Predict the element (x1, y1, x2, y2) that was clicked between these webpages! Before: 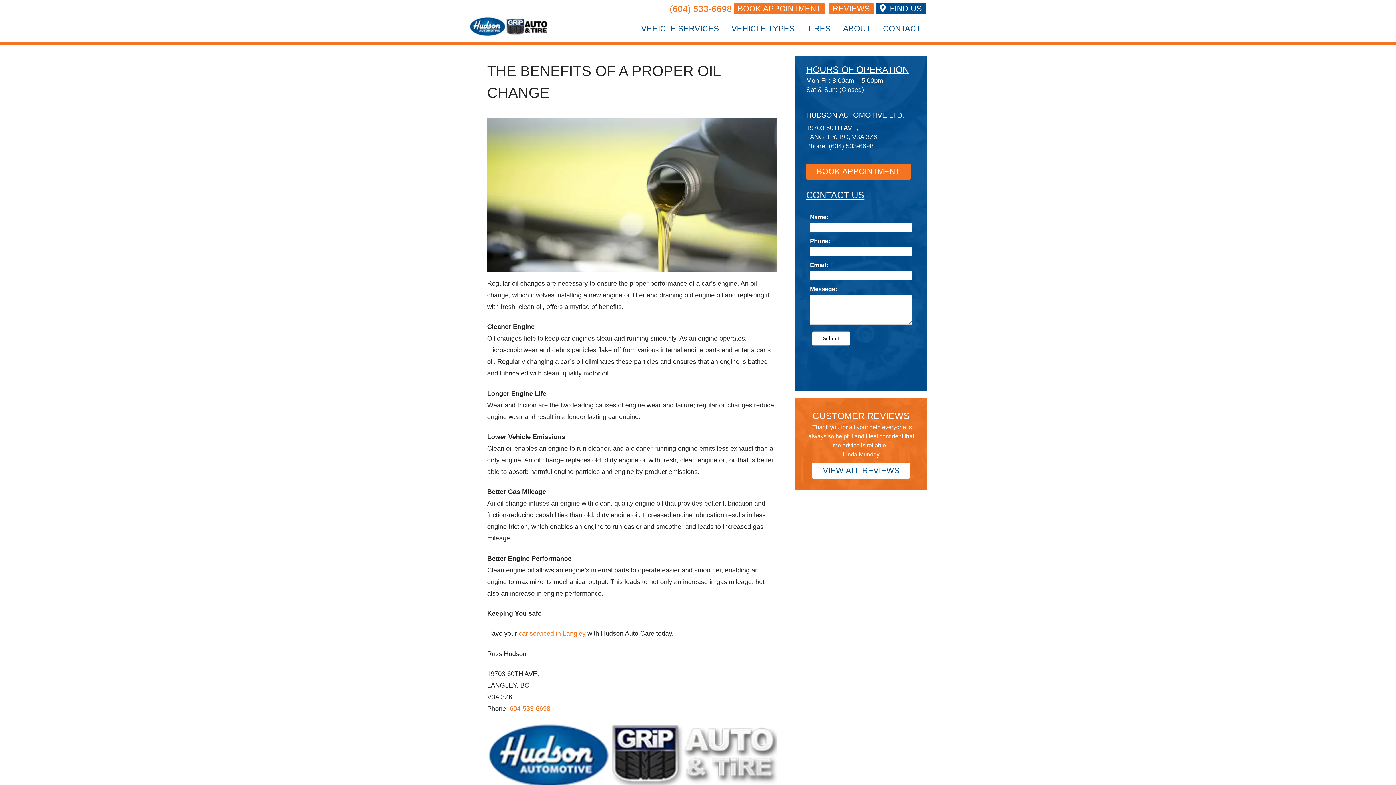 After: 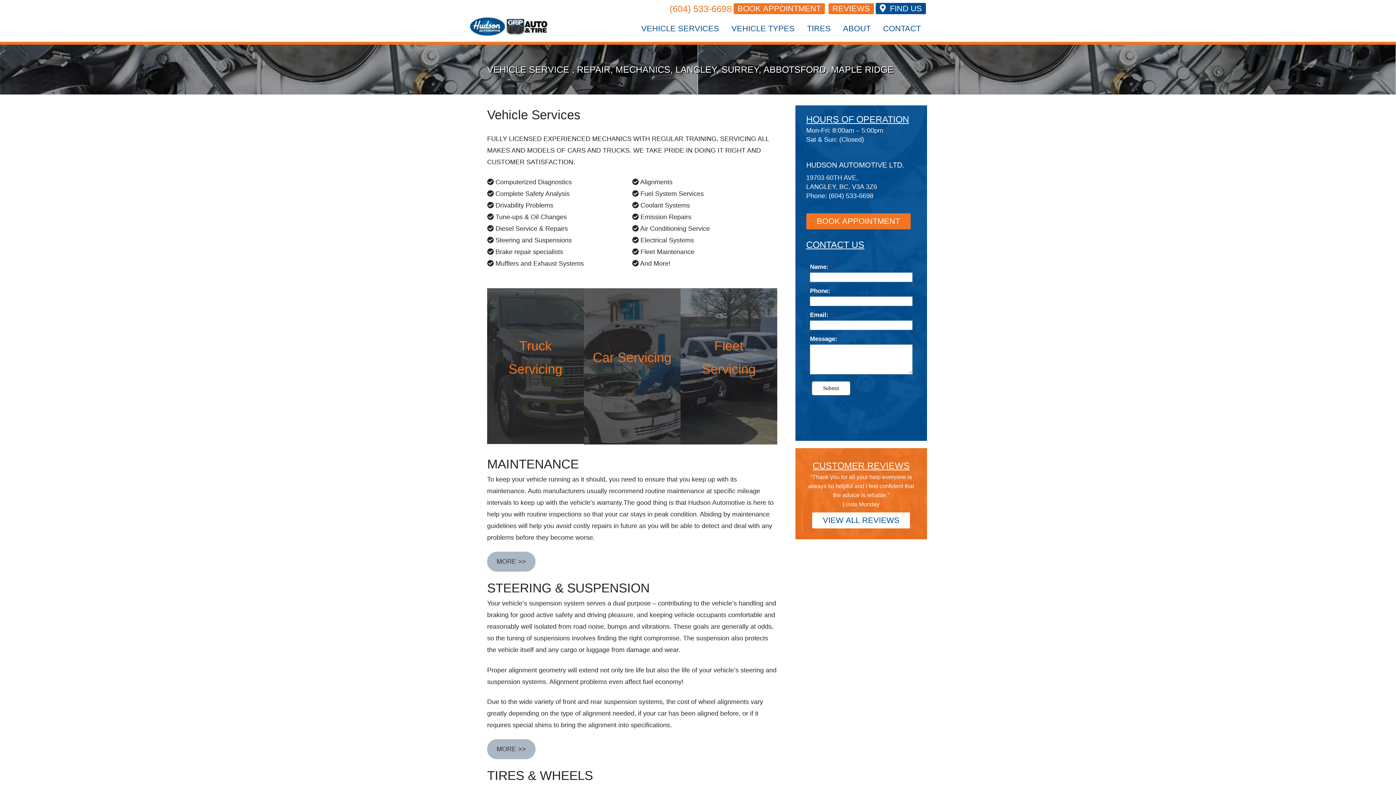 Action: bbox: (641, 21, 719, 35) label: VEHICLE SERVICES